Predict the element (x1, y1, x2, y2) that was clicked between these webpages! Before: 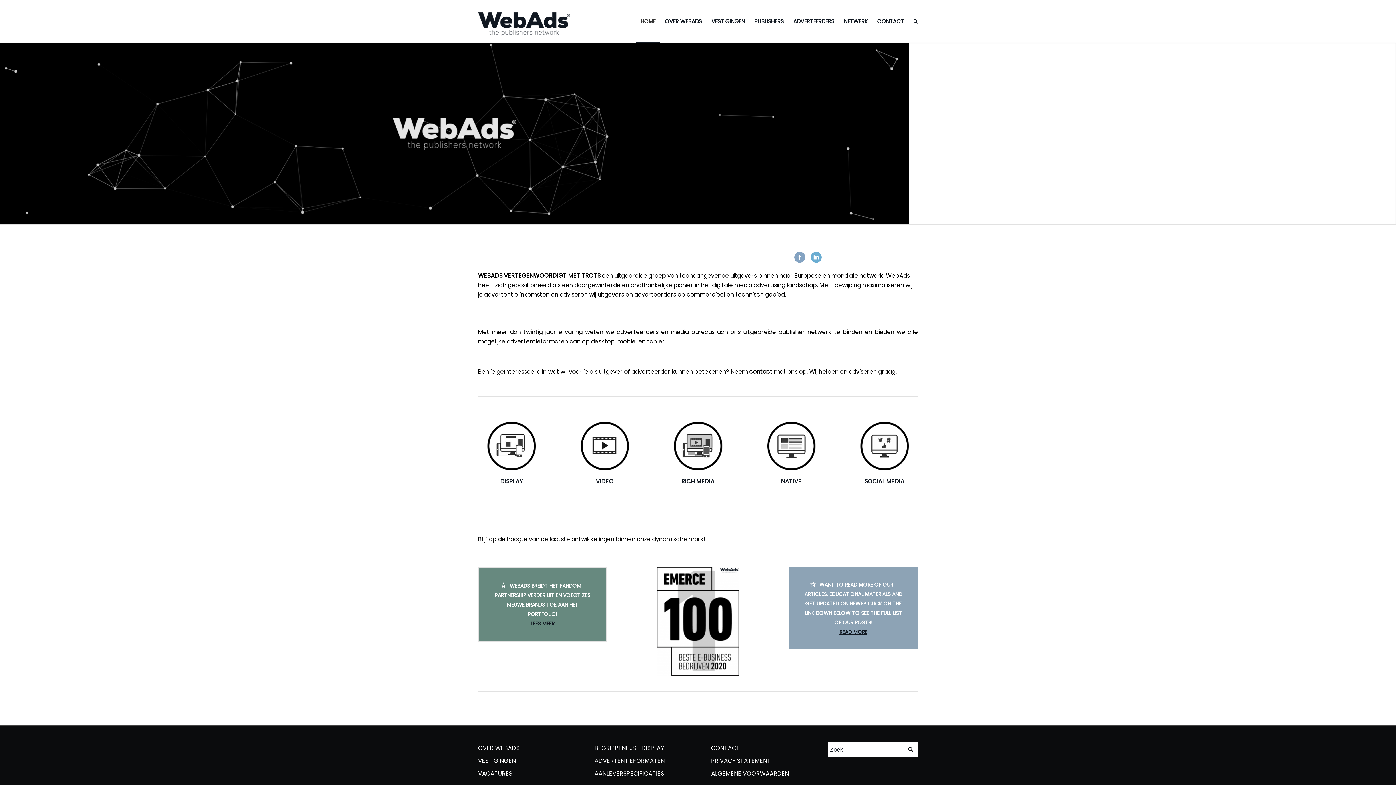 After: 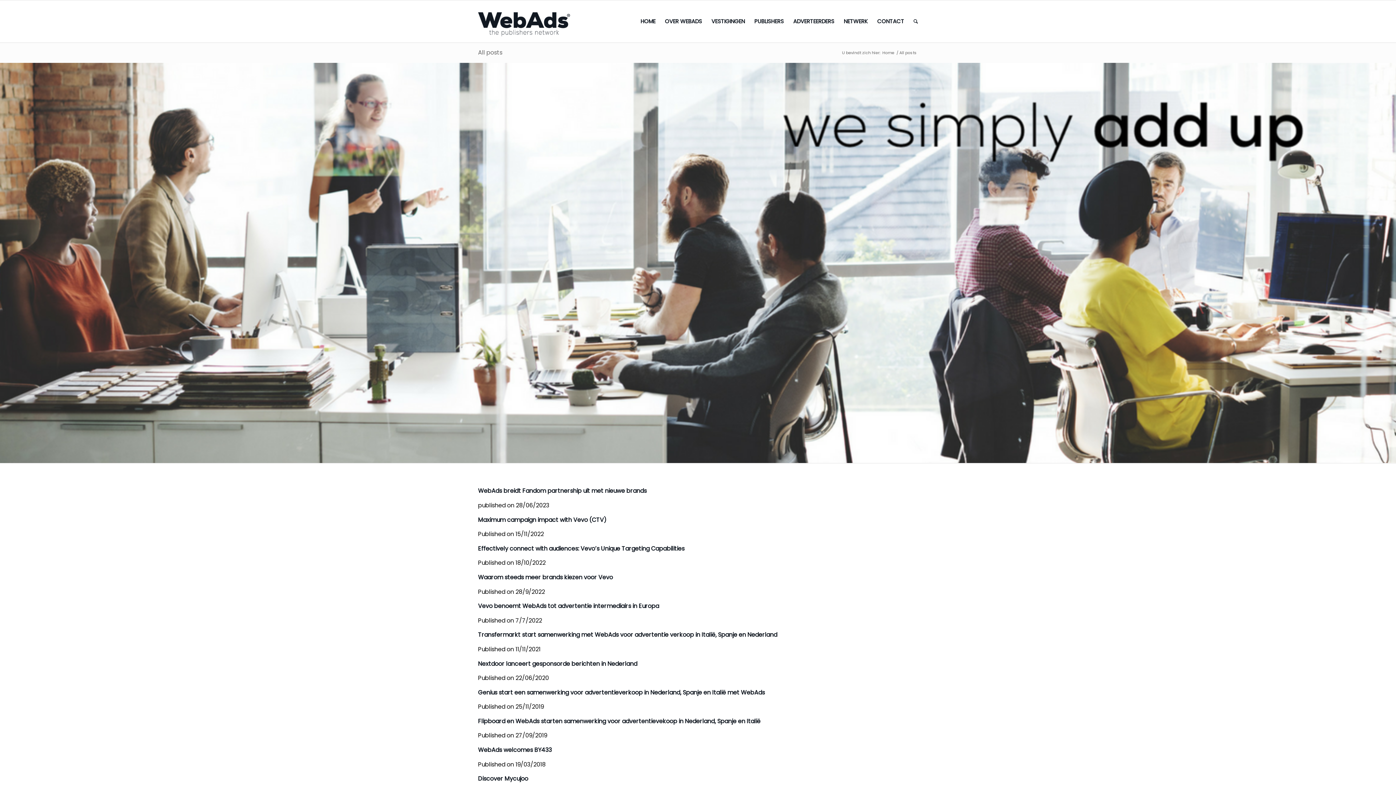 Action: bbox: (839, 628, 867, 636) label: READ MORE